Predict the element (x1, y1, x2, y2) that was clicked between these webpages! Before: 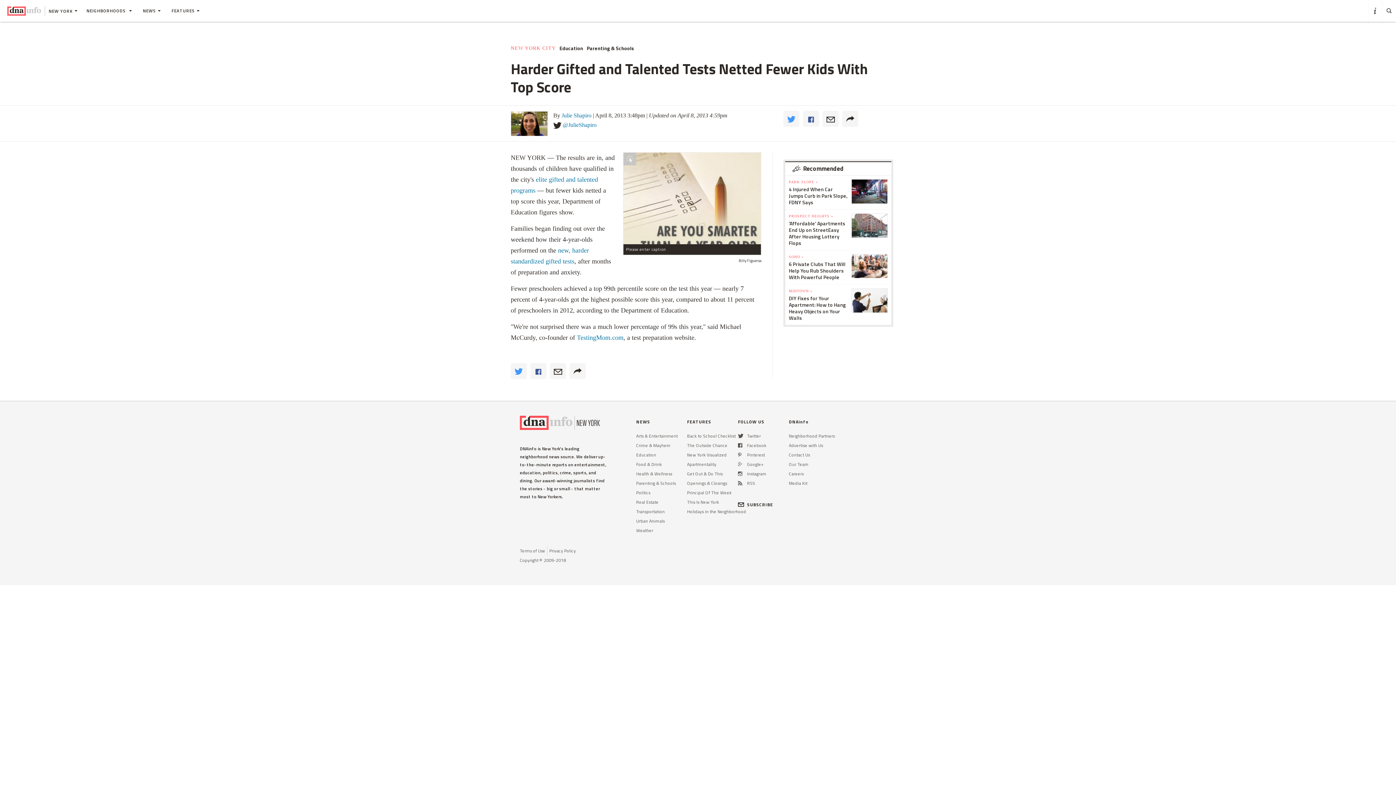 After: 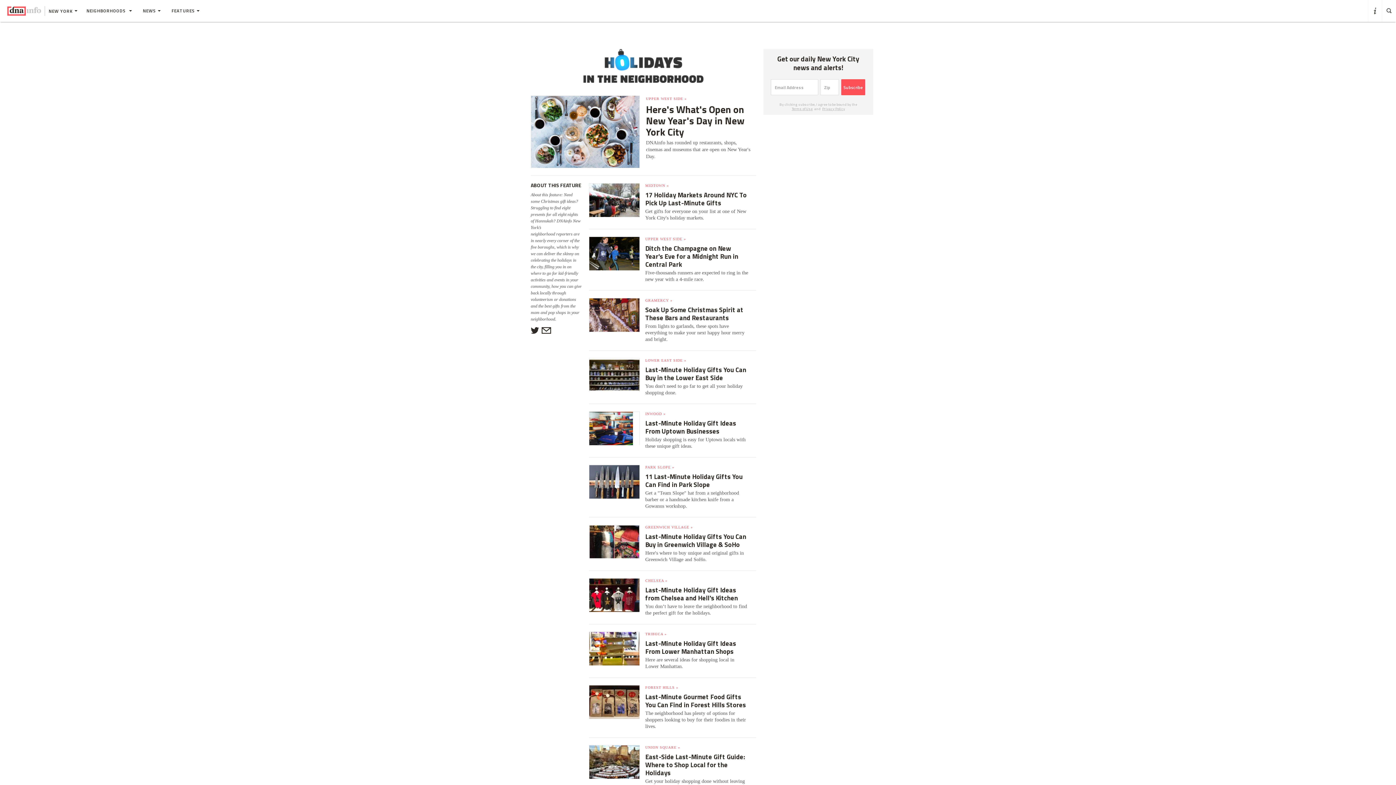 Action: bbox: (687, 559, 746, 566) label: Holidays in the Neighborhood